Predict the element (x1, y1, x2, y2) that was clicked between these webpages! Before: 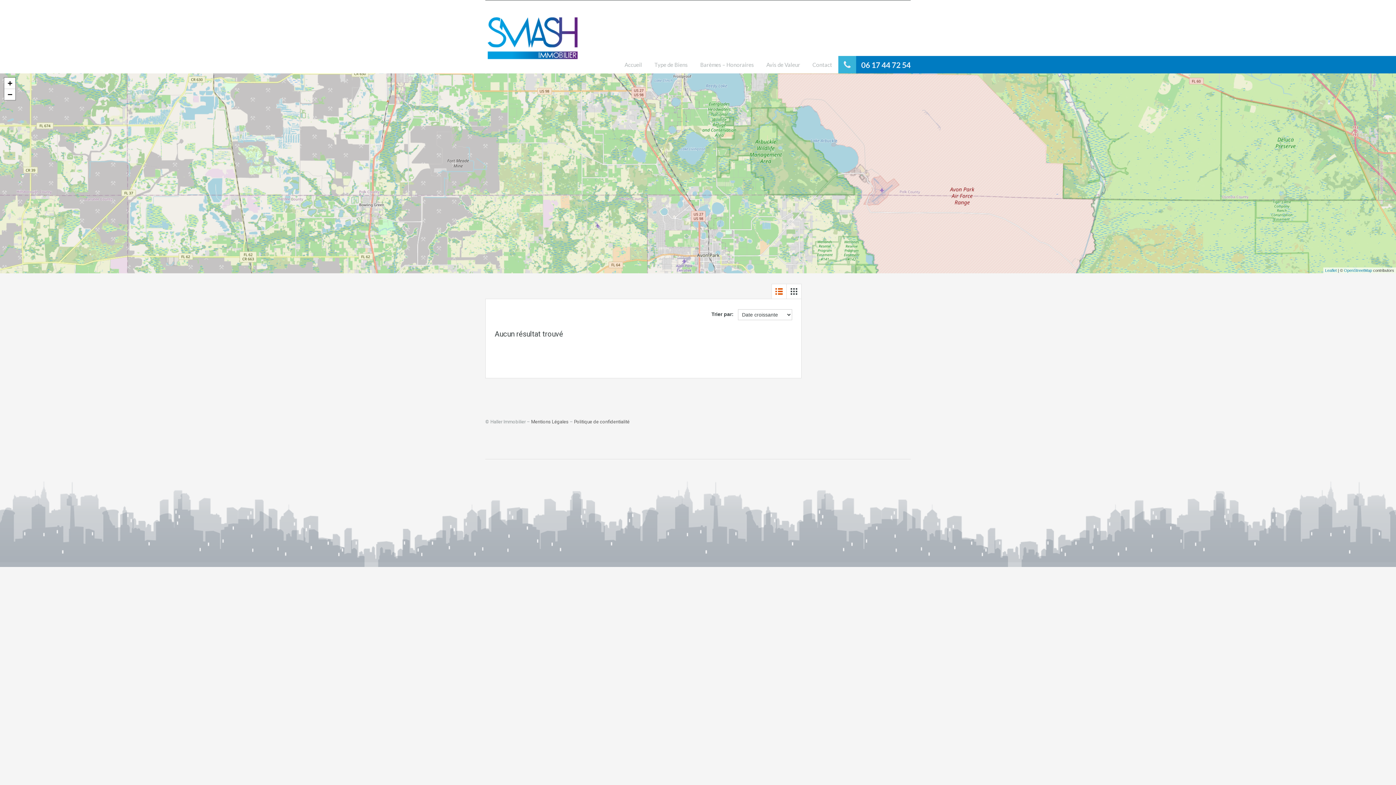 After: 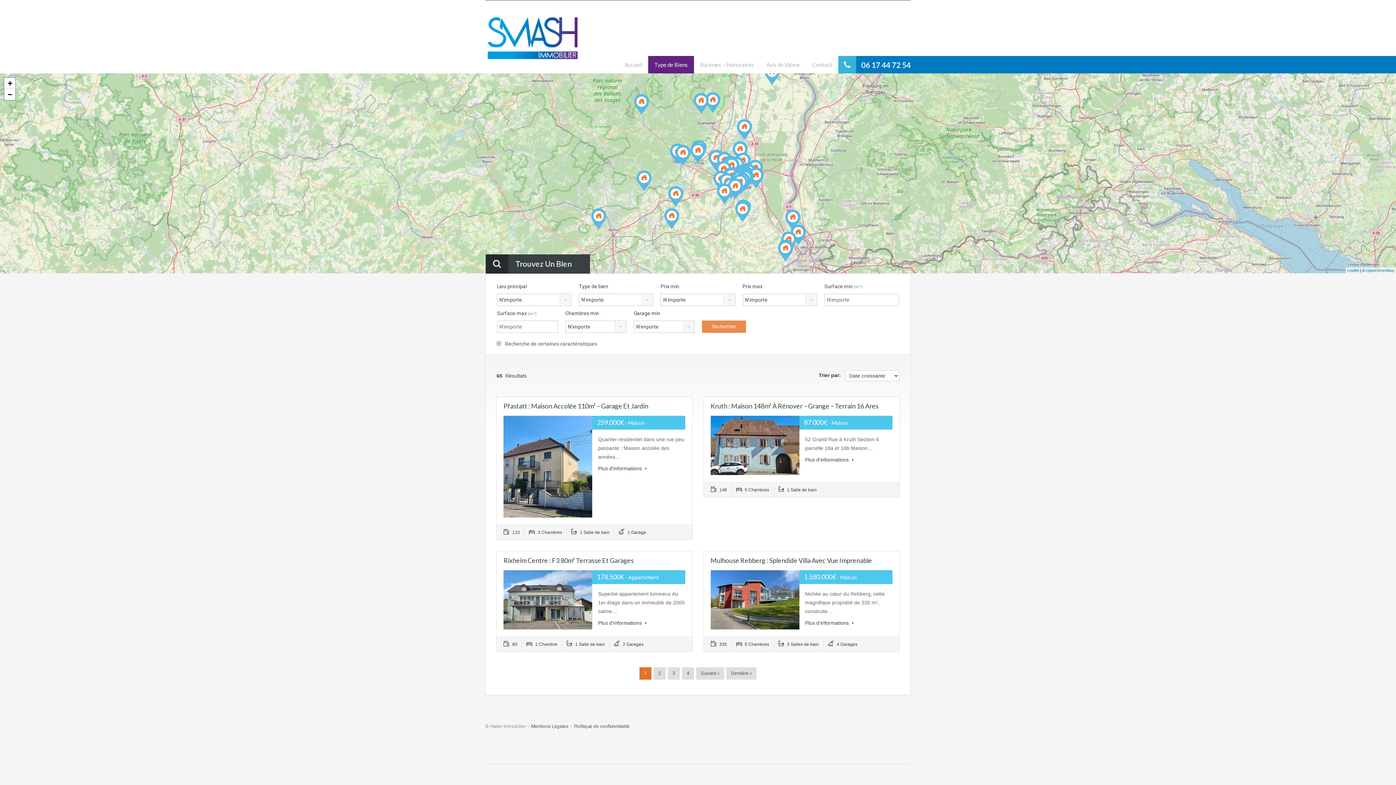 Action: label: Type de Biens bbox: (648, 55, 694, 73)